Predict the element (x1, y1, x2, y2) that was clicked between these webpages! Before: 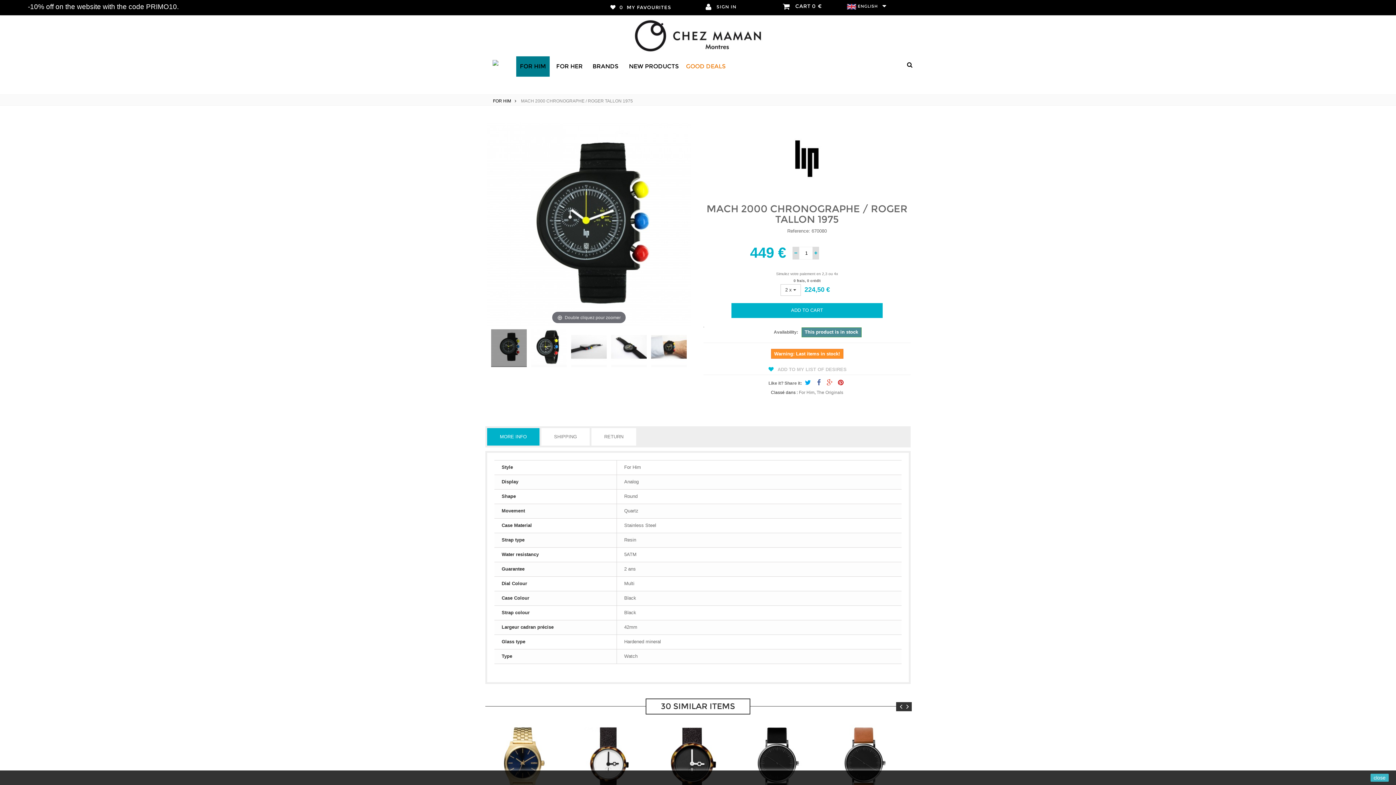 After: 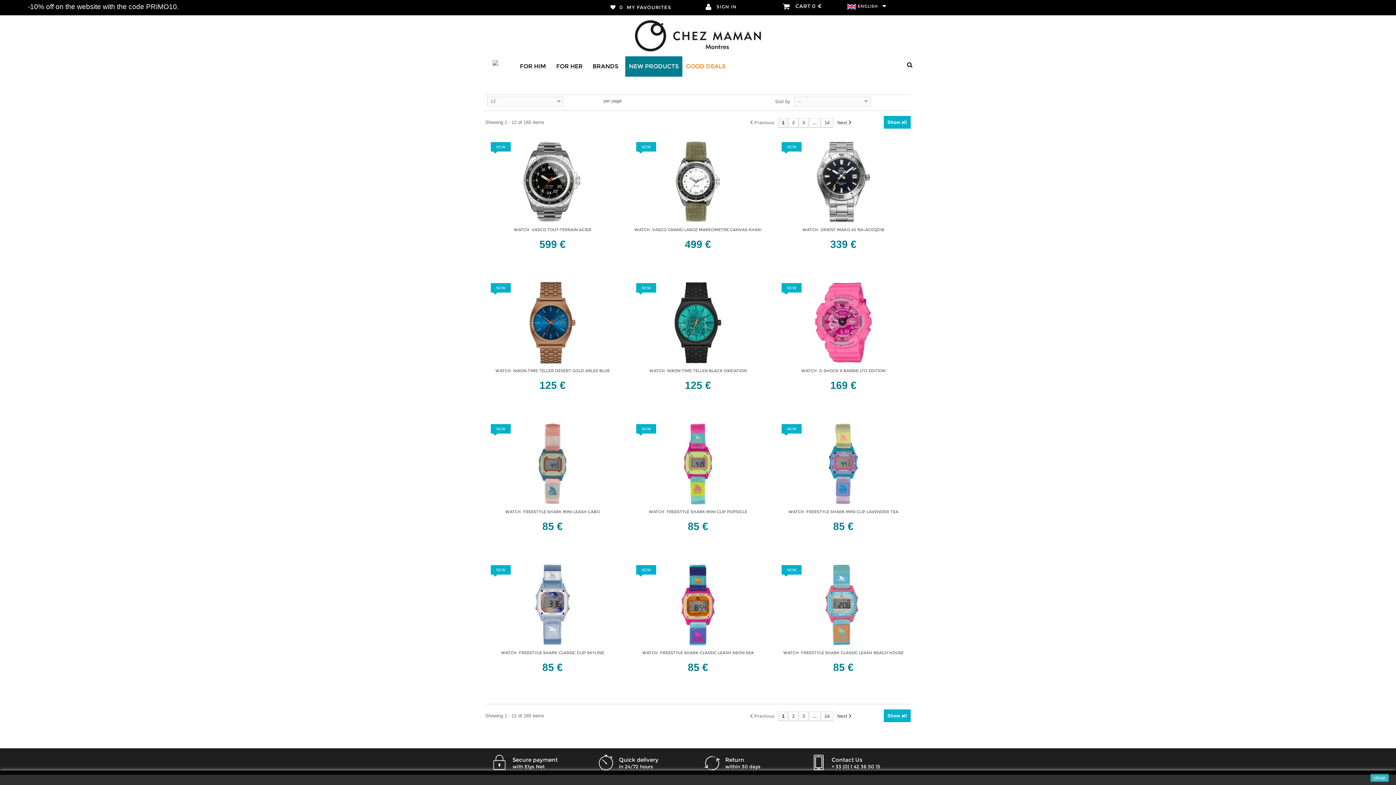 Action: label: NEW PRODUCTS bbox: (625, 56, 682, 76)